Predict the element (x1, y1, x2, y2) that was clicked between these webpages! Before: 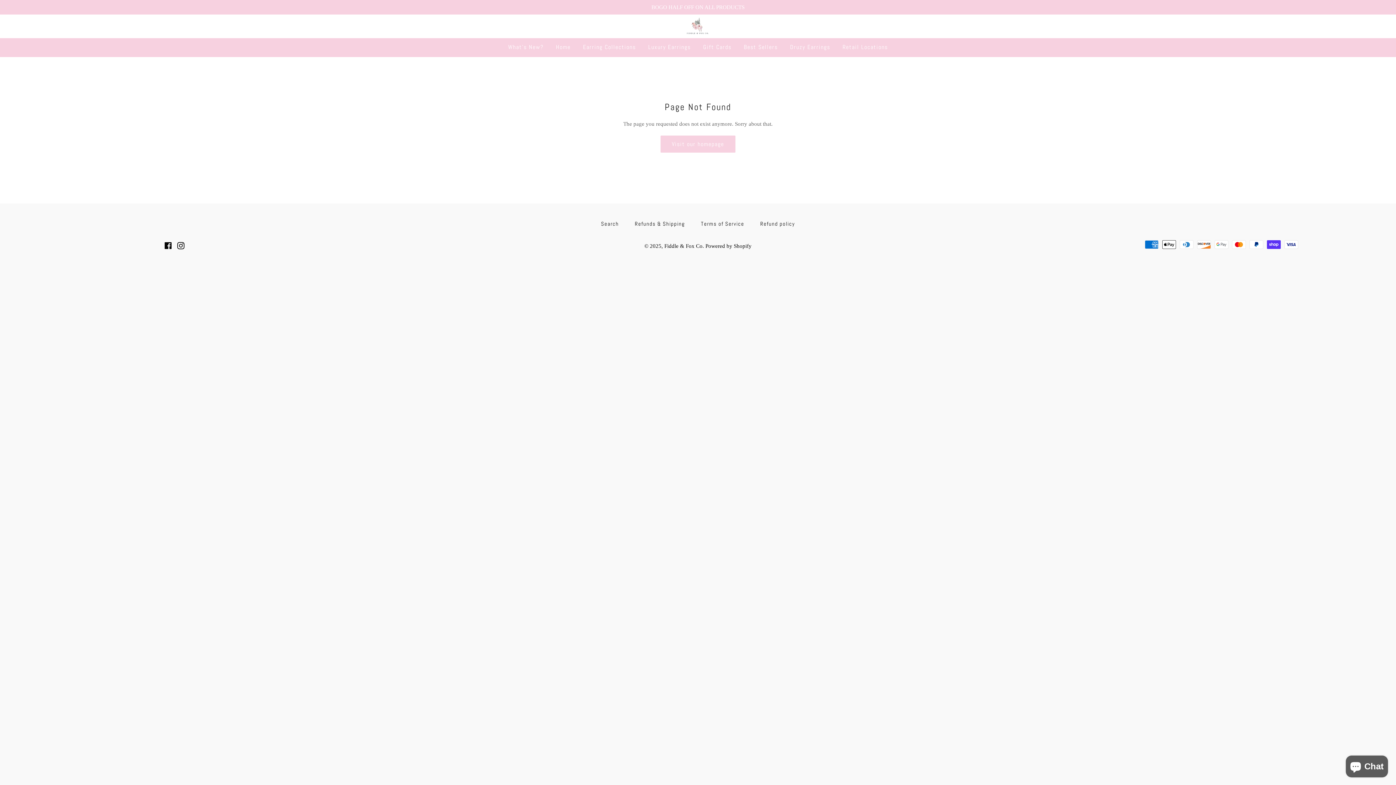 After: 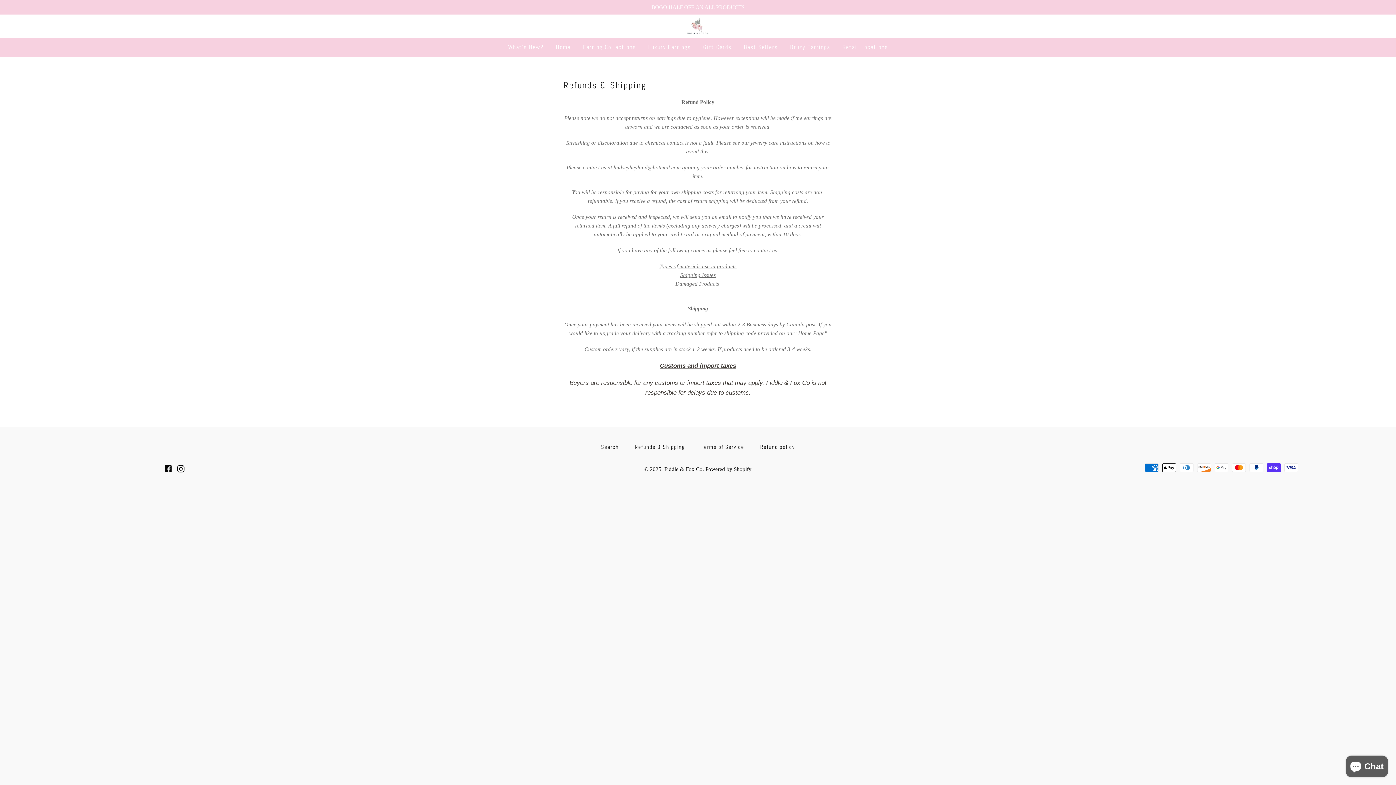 Action: label: Refunds & Shipping bbox: (627, 218, 692, 229)